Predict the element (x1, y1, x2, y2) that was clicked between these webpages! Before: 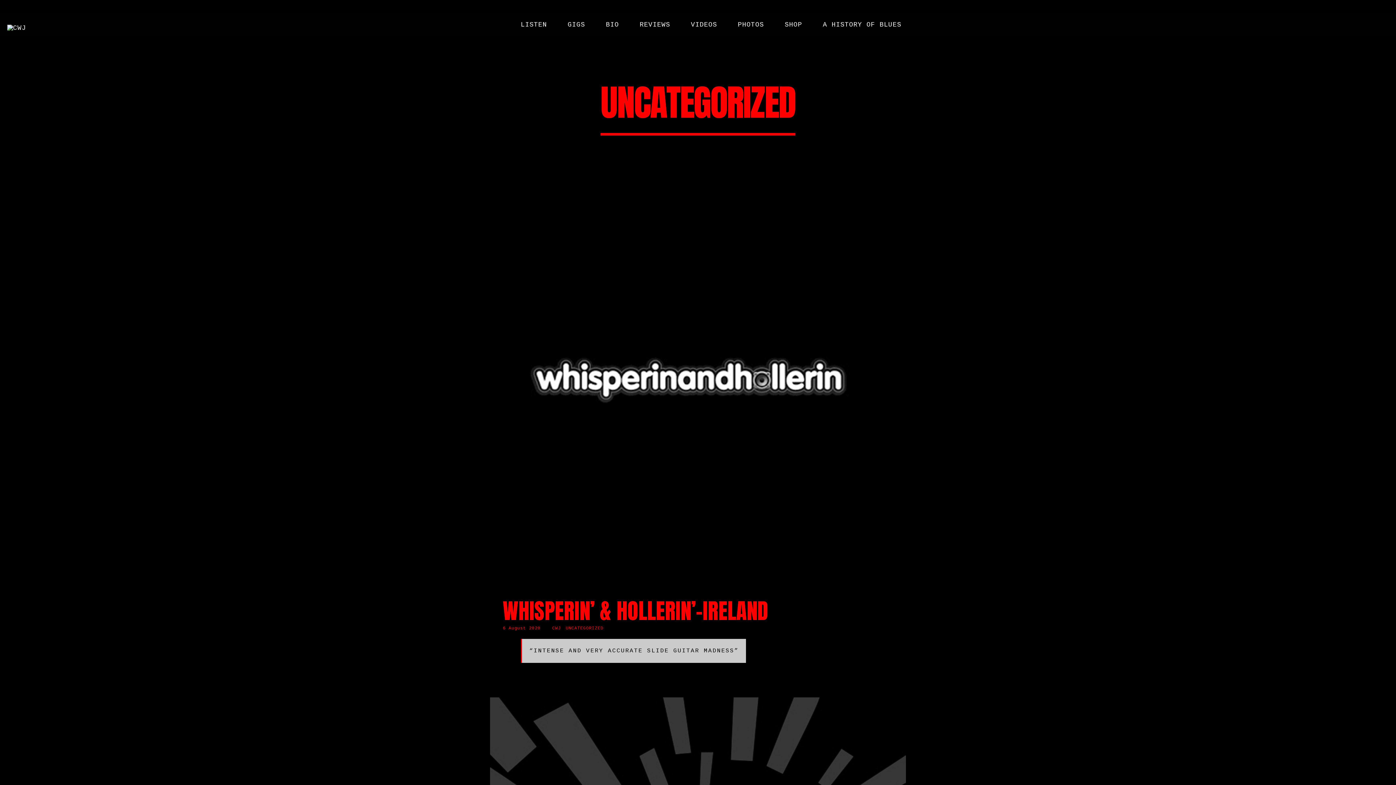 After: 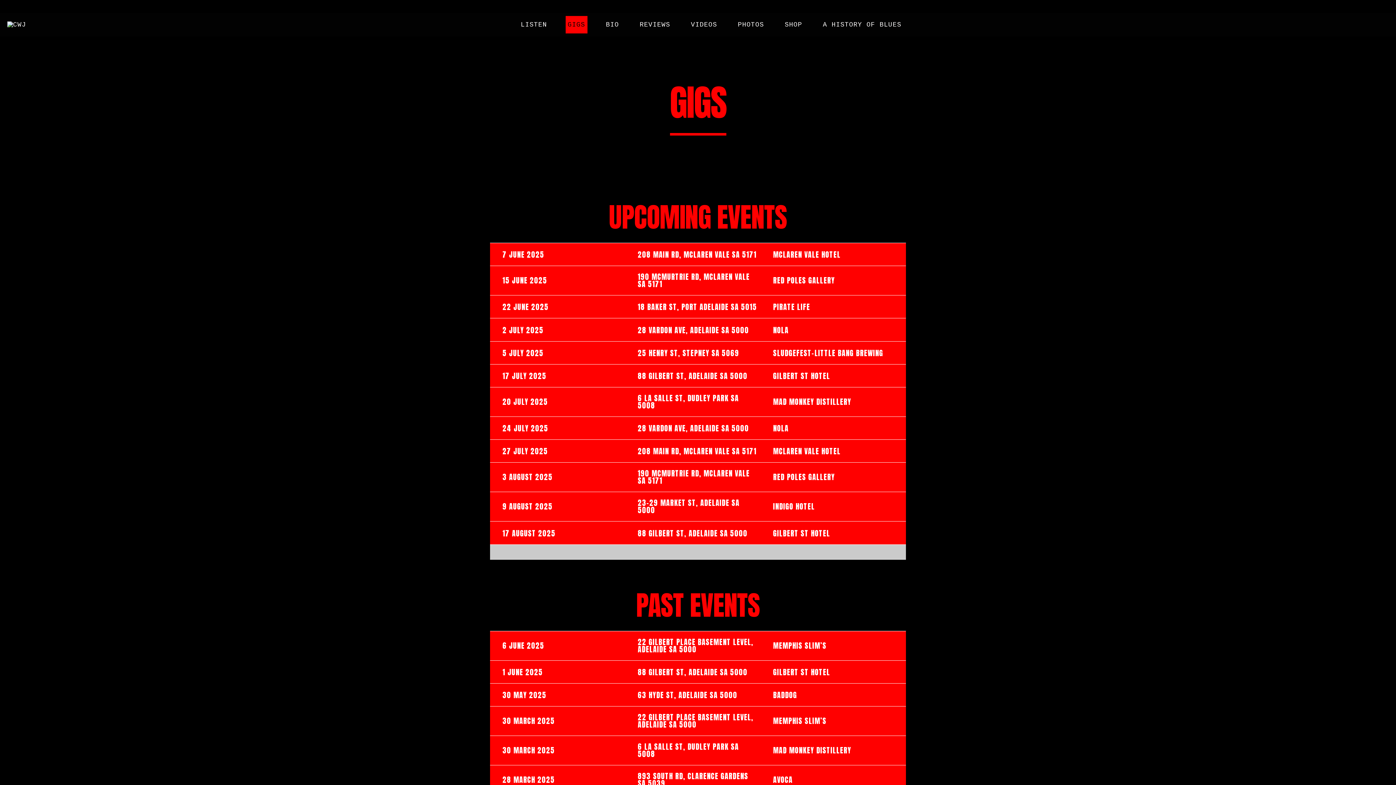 Action: bbox: (565, 16, 587, 33) label: GIGS